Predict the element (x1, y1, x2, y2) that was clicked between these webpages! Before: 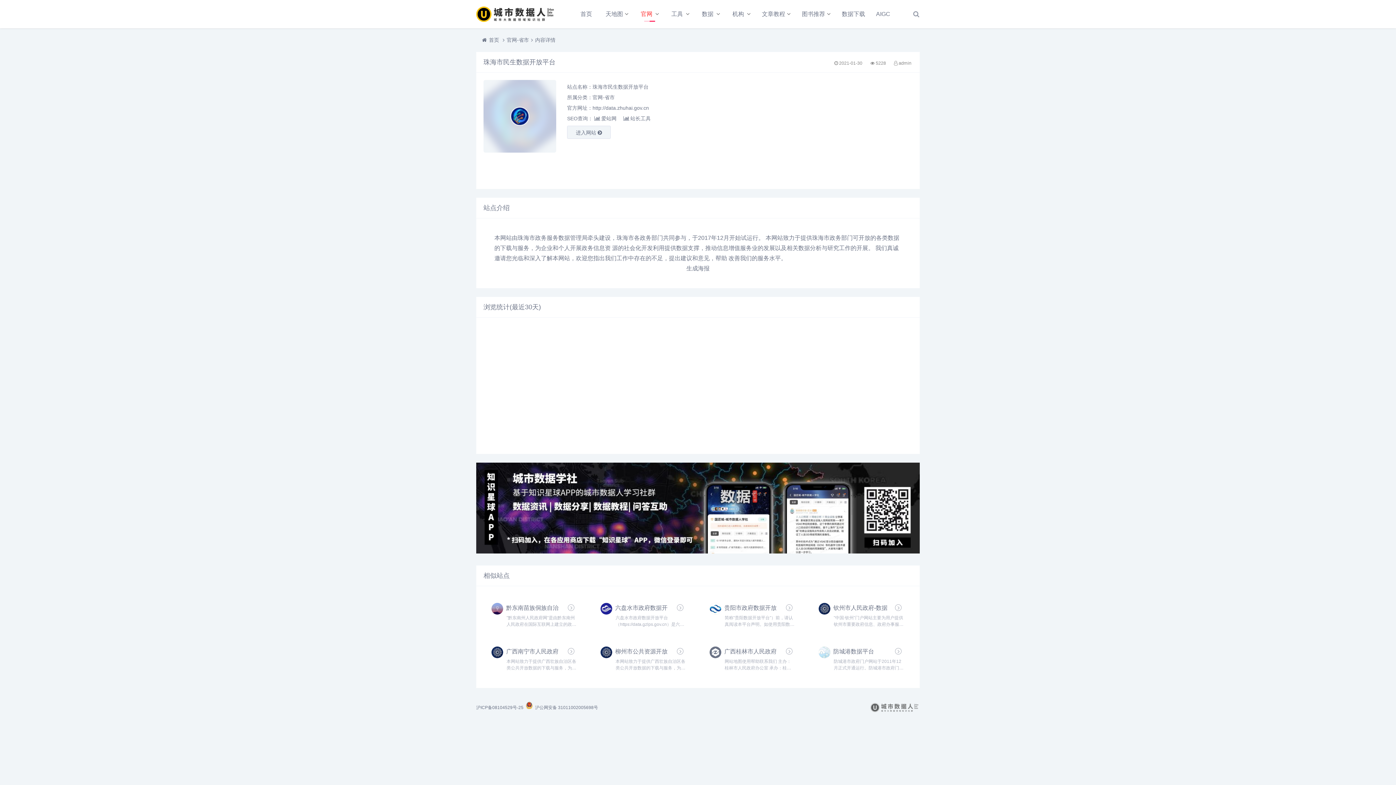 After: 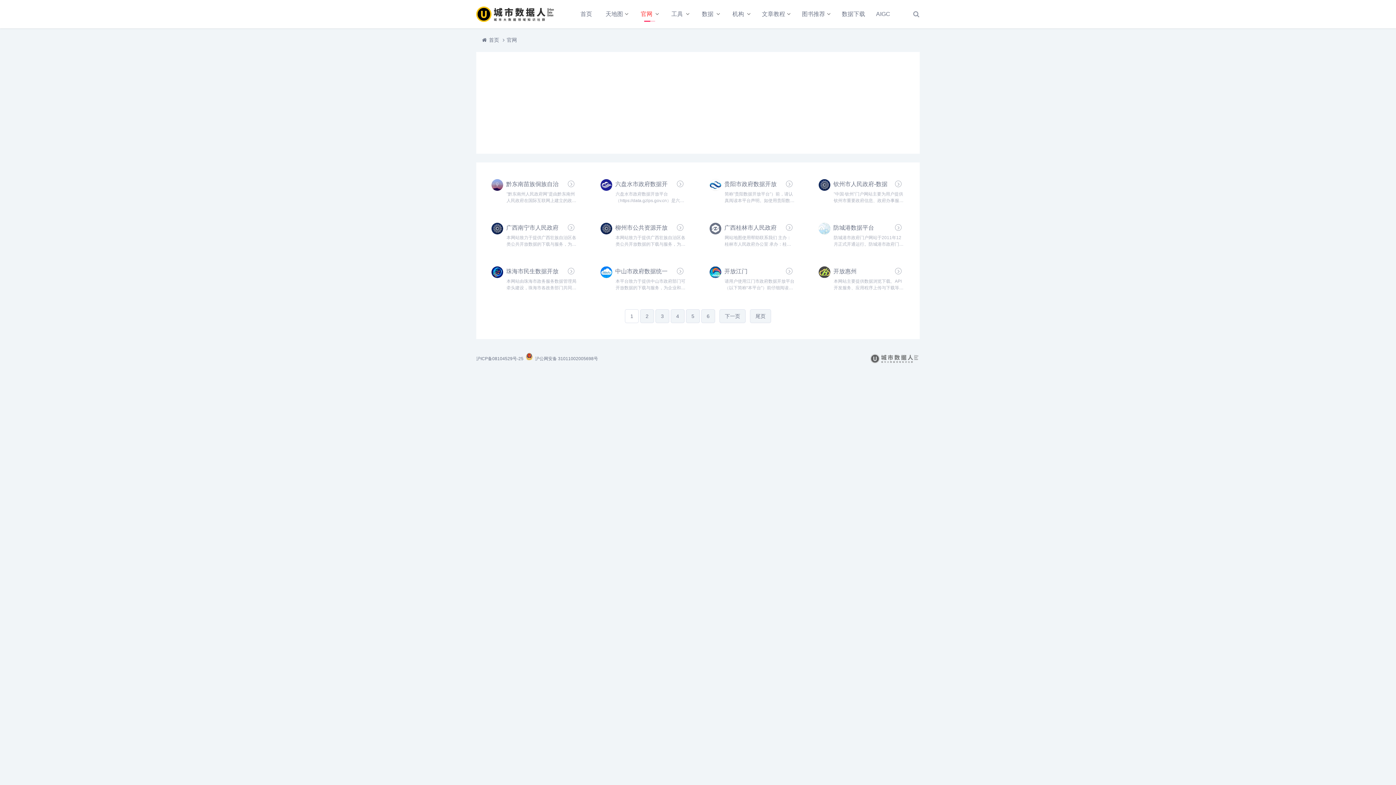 Action: bbox: (634, 0, 659, 28) label: 官网